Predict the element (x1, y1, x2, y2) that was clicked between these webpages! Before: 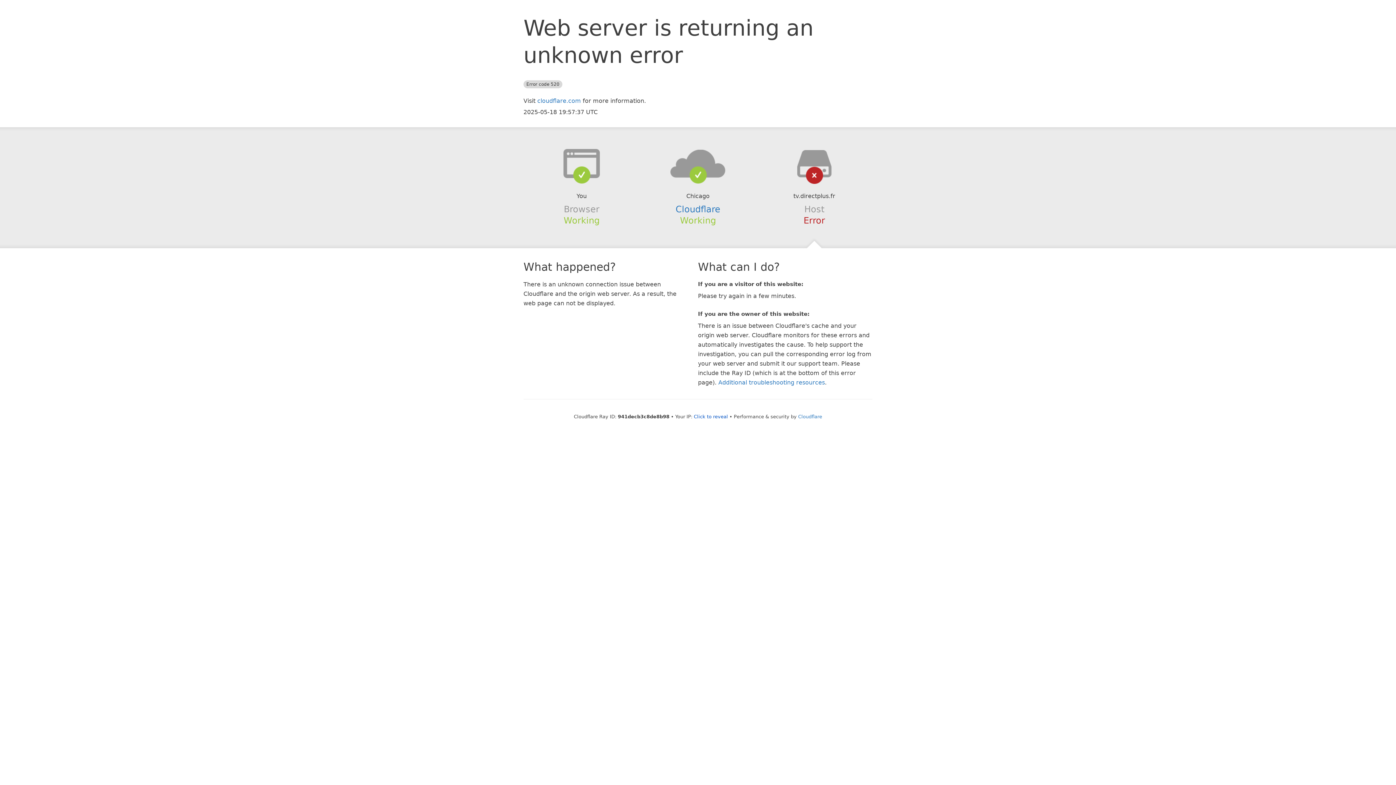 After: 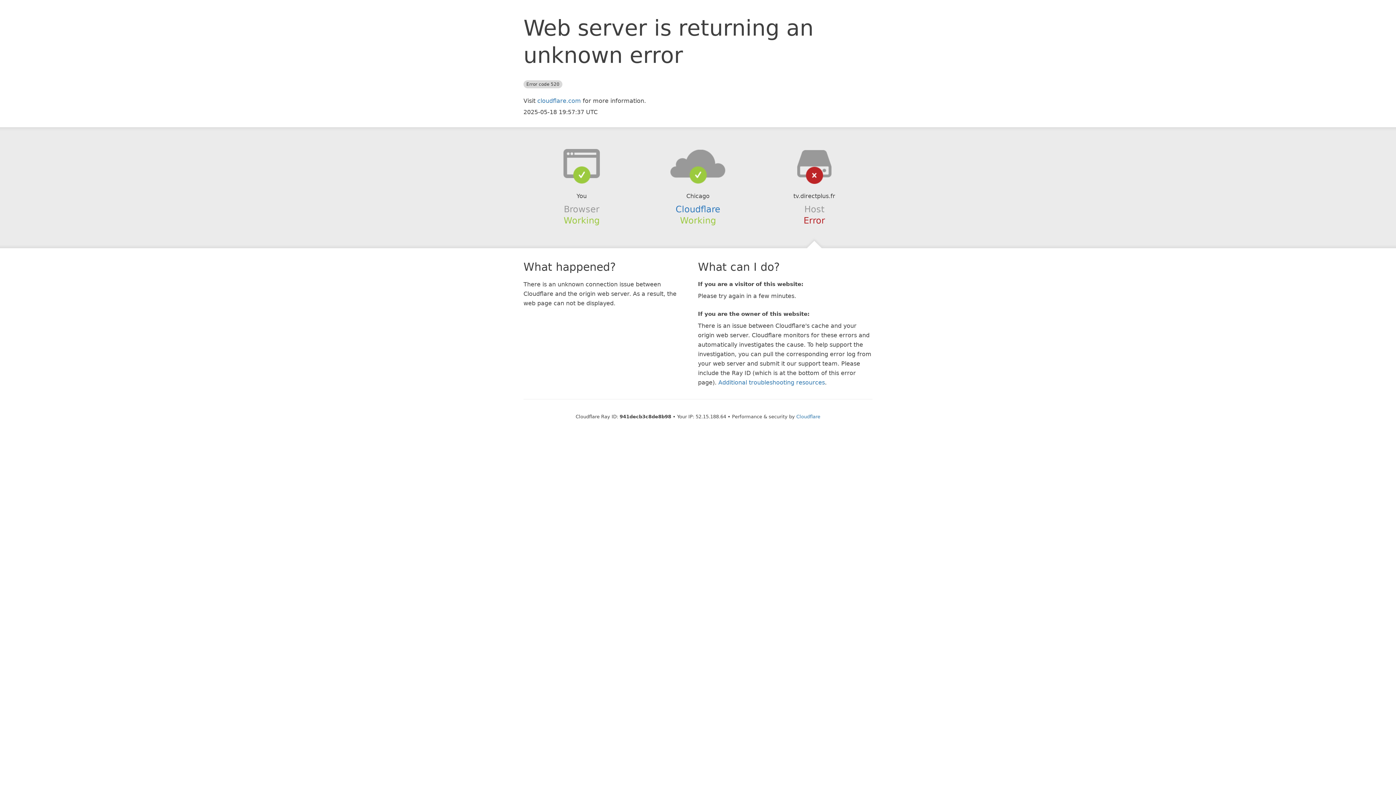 Action: label: Click to reveal bbox: (694, 414, 728, 419)